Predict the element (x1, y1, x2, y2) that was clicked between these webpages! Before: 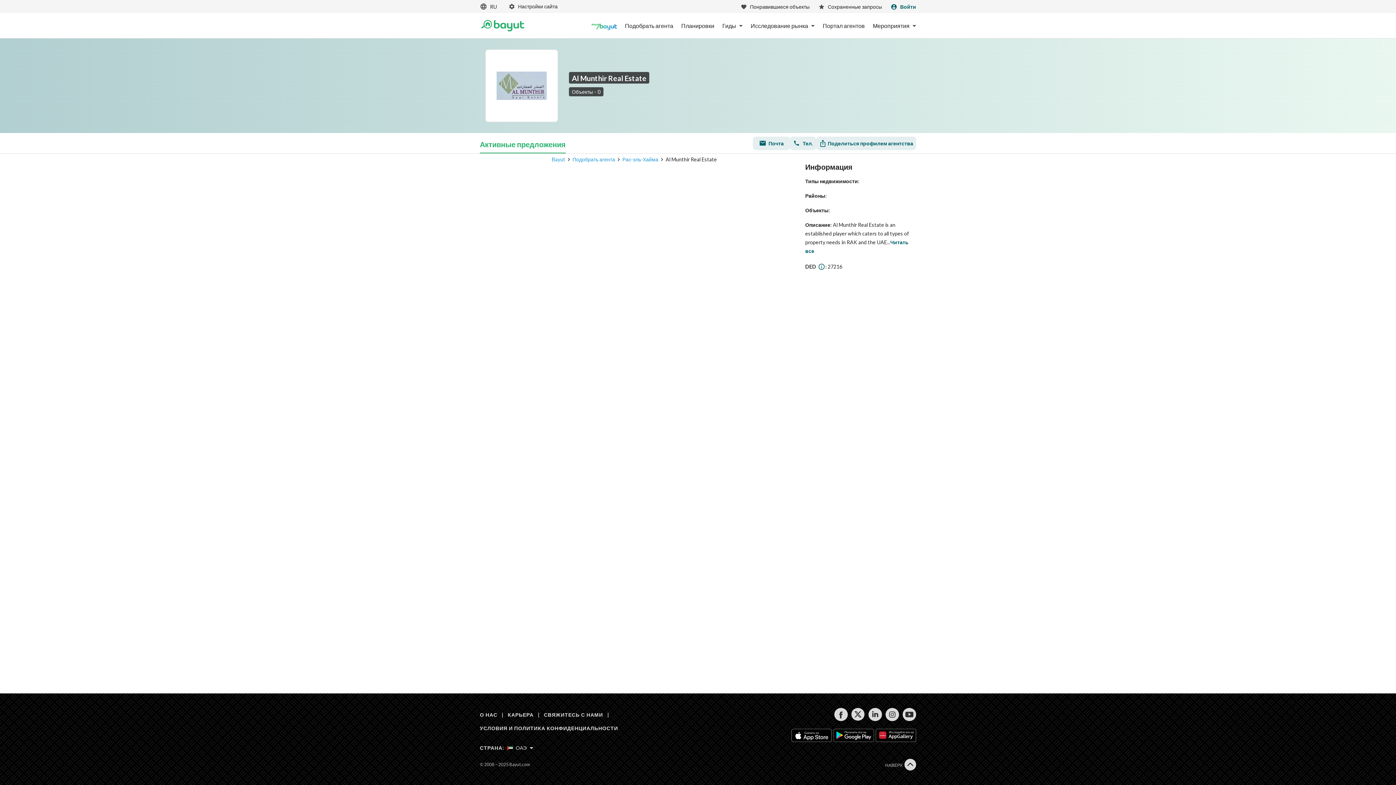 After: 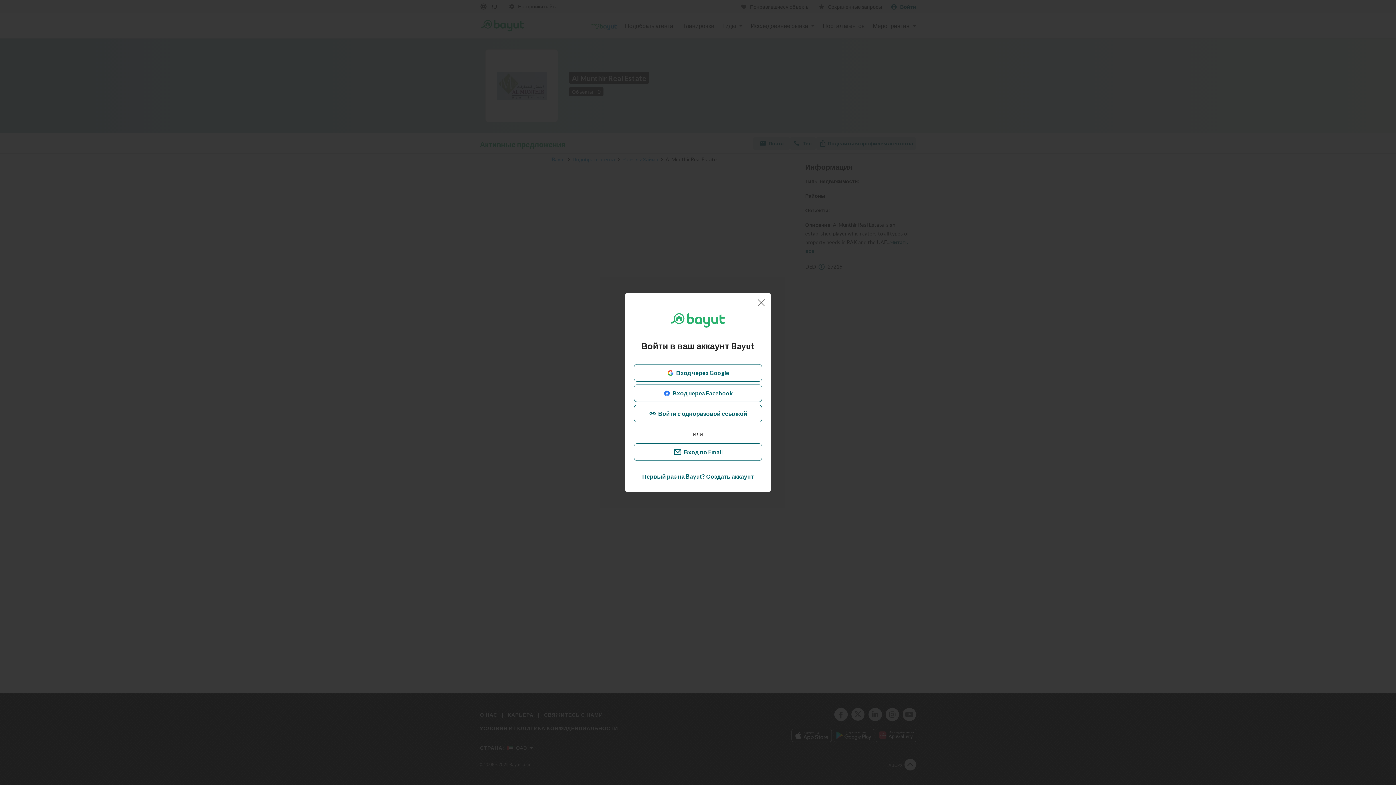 Action: bbox: (818, 3, 882, 10) label: Сохраненные запросы